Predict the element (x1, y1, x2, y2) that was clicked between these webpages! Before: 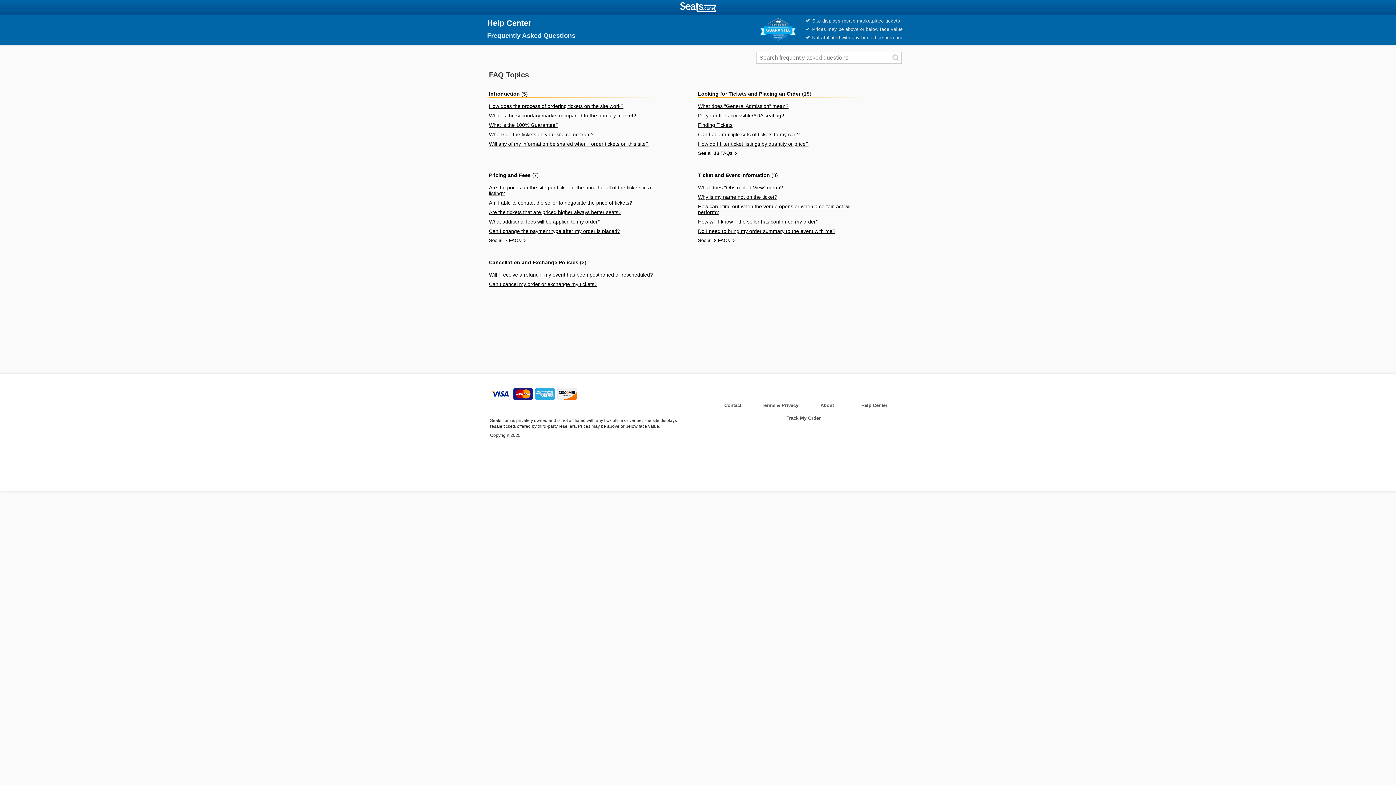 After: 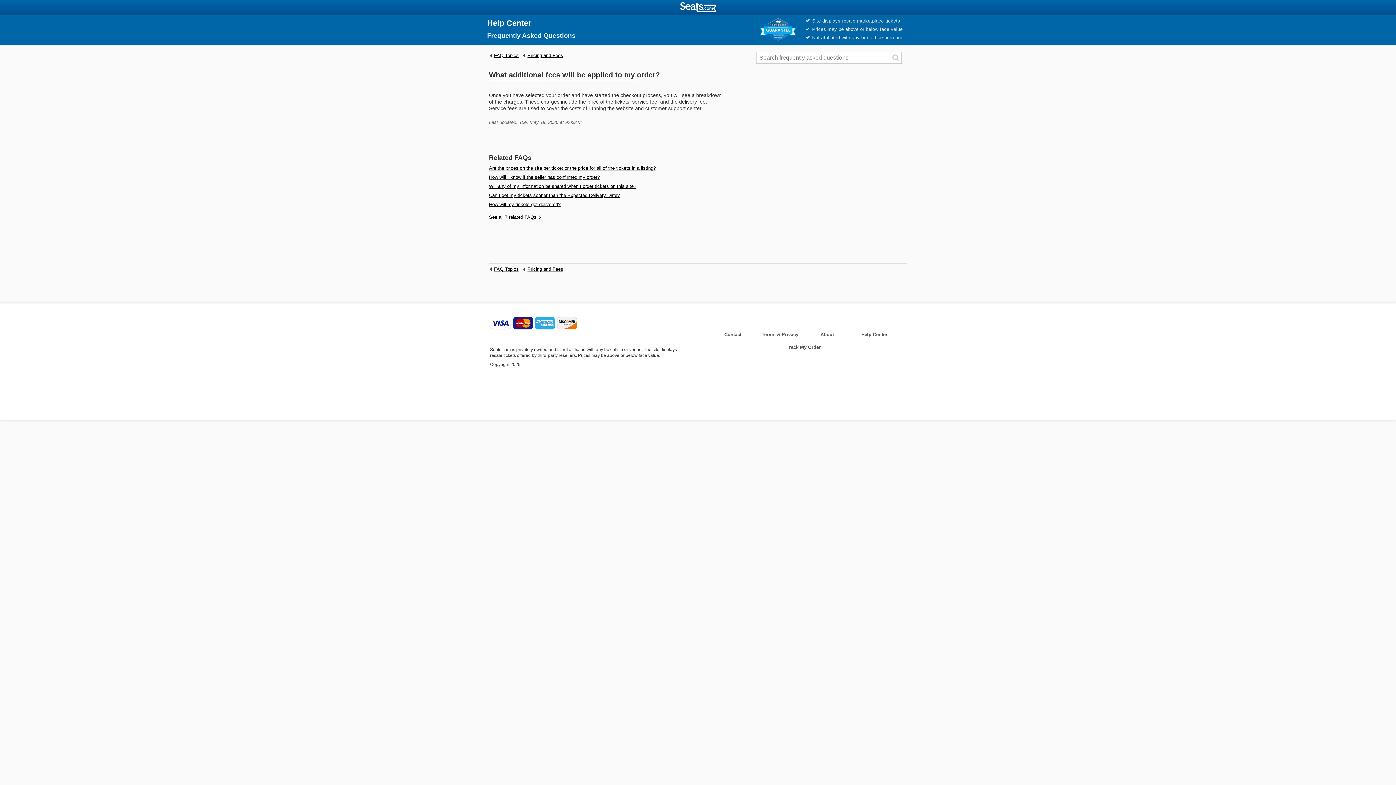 Action: bbox: (489, 218, 600, 224) label: What additional fees will be applied to my order?